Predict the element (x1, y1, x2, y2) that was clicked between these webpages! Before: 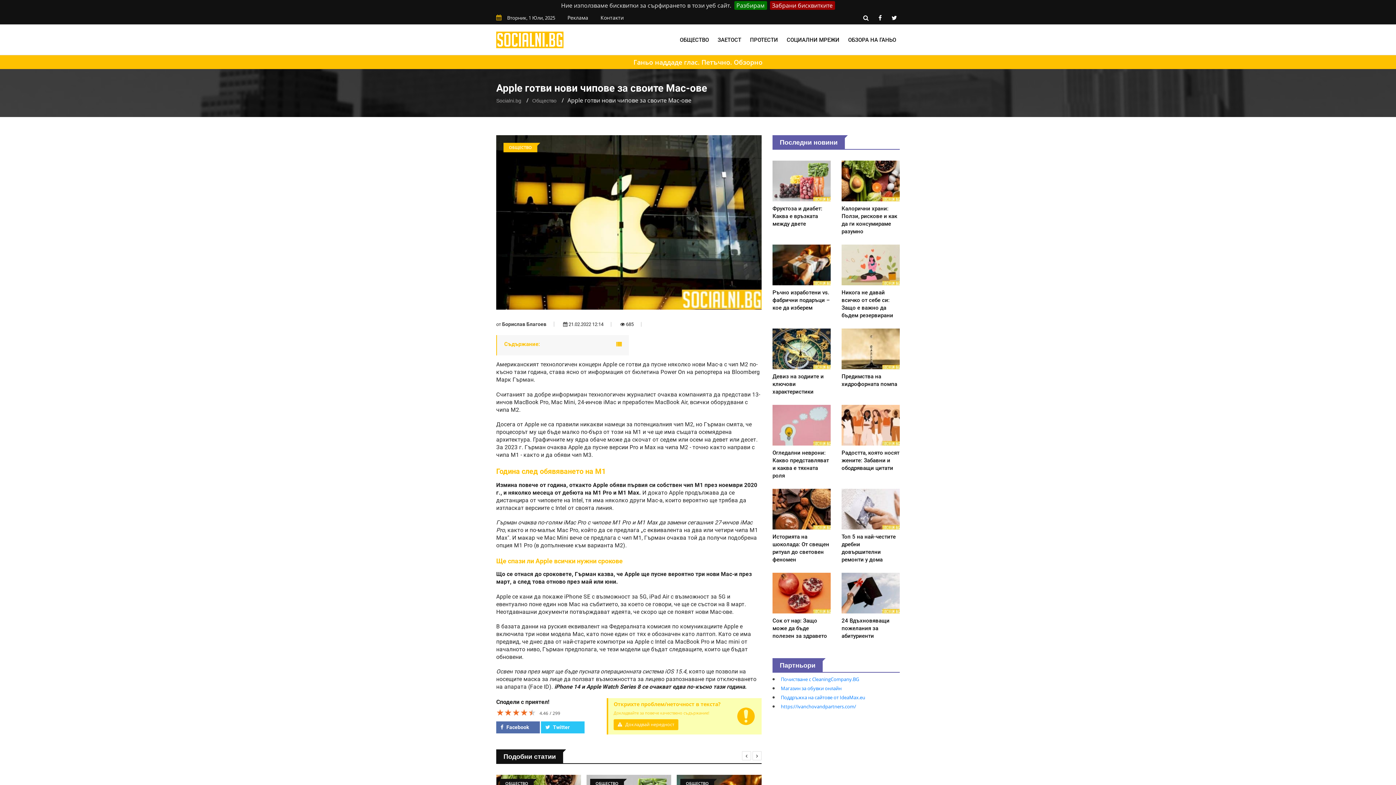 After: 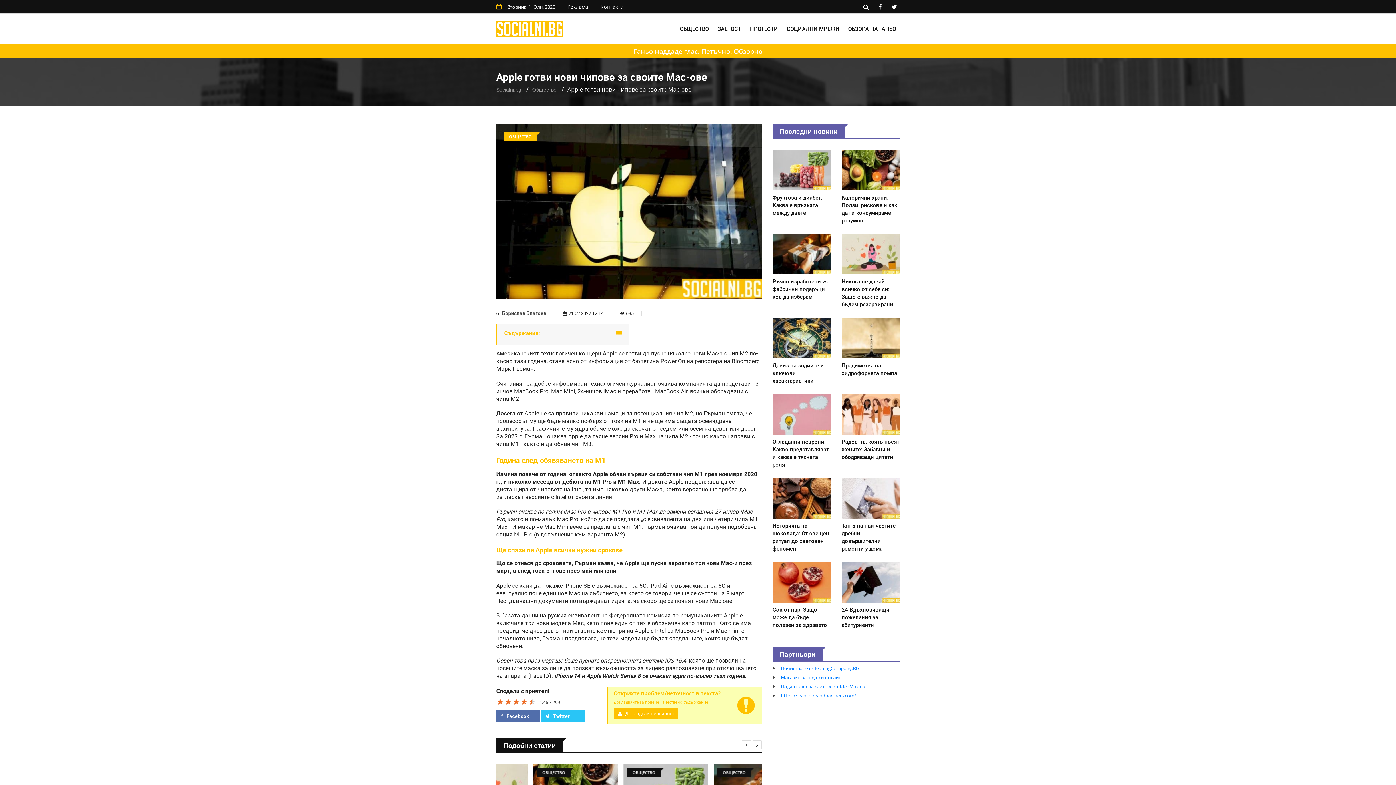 Action: label: Разбирам bbox: (734, 1, 767, 9)